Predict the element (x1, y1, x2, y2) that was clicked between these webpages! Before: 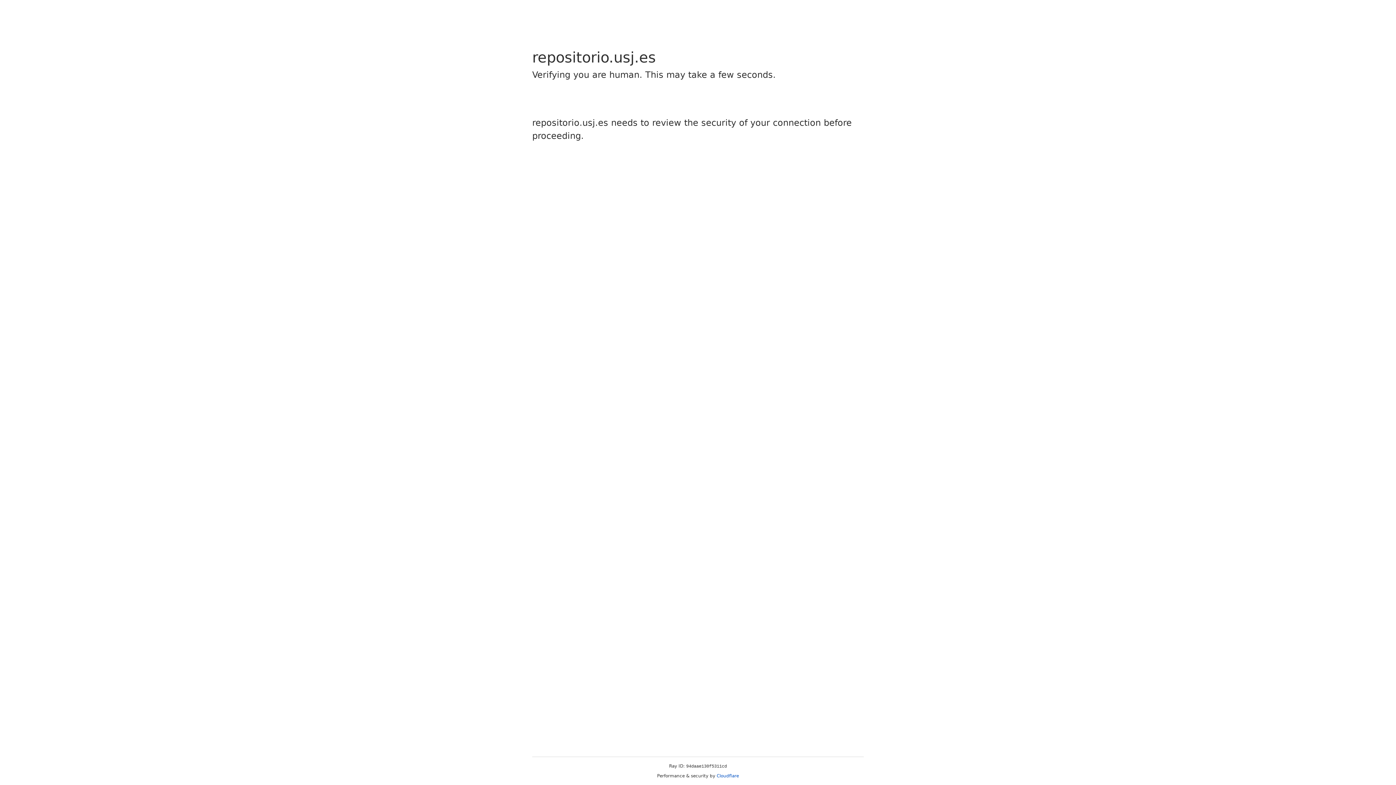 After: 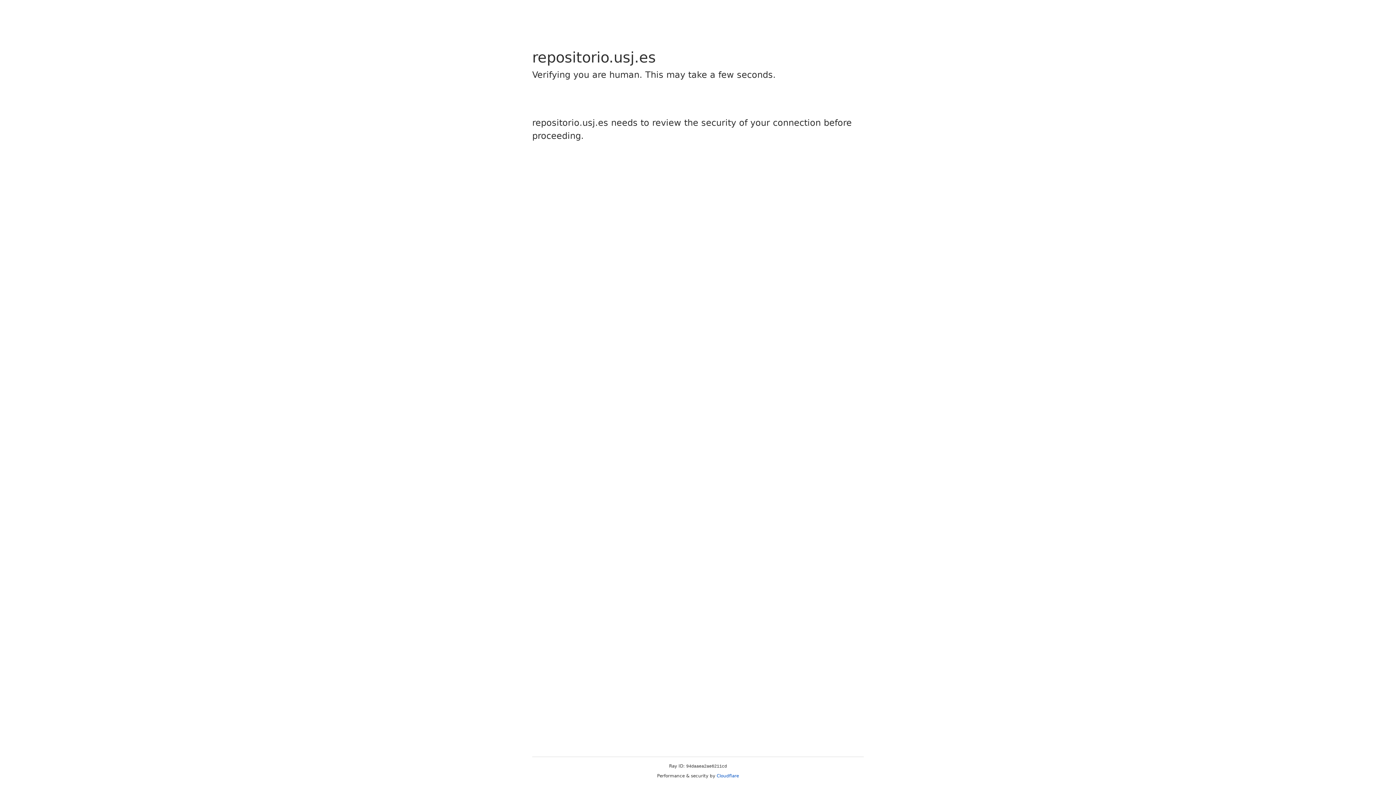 Action: bbox: (716, 773, 739, 778) label: Cloudflare